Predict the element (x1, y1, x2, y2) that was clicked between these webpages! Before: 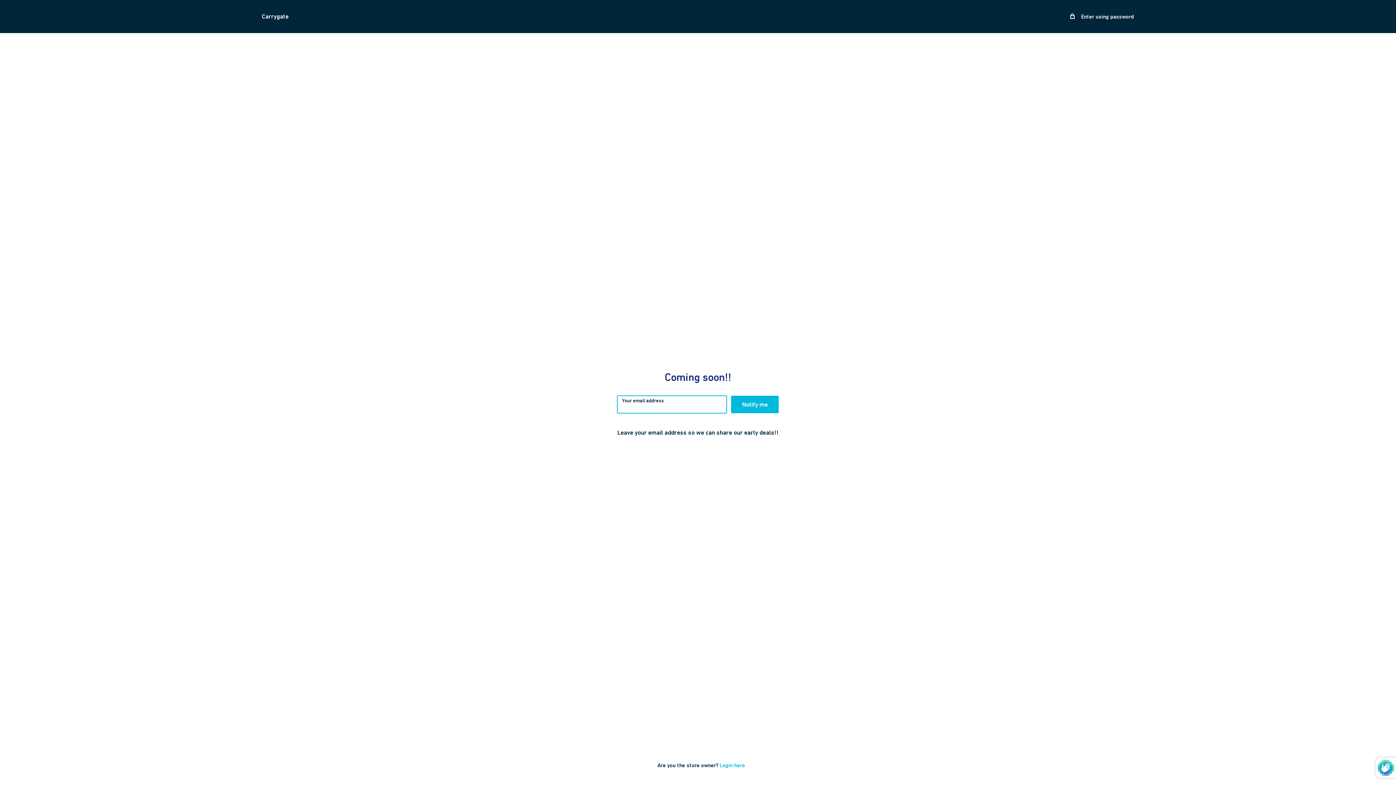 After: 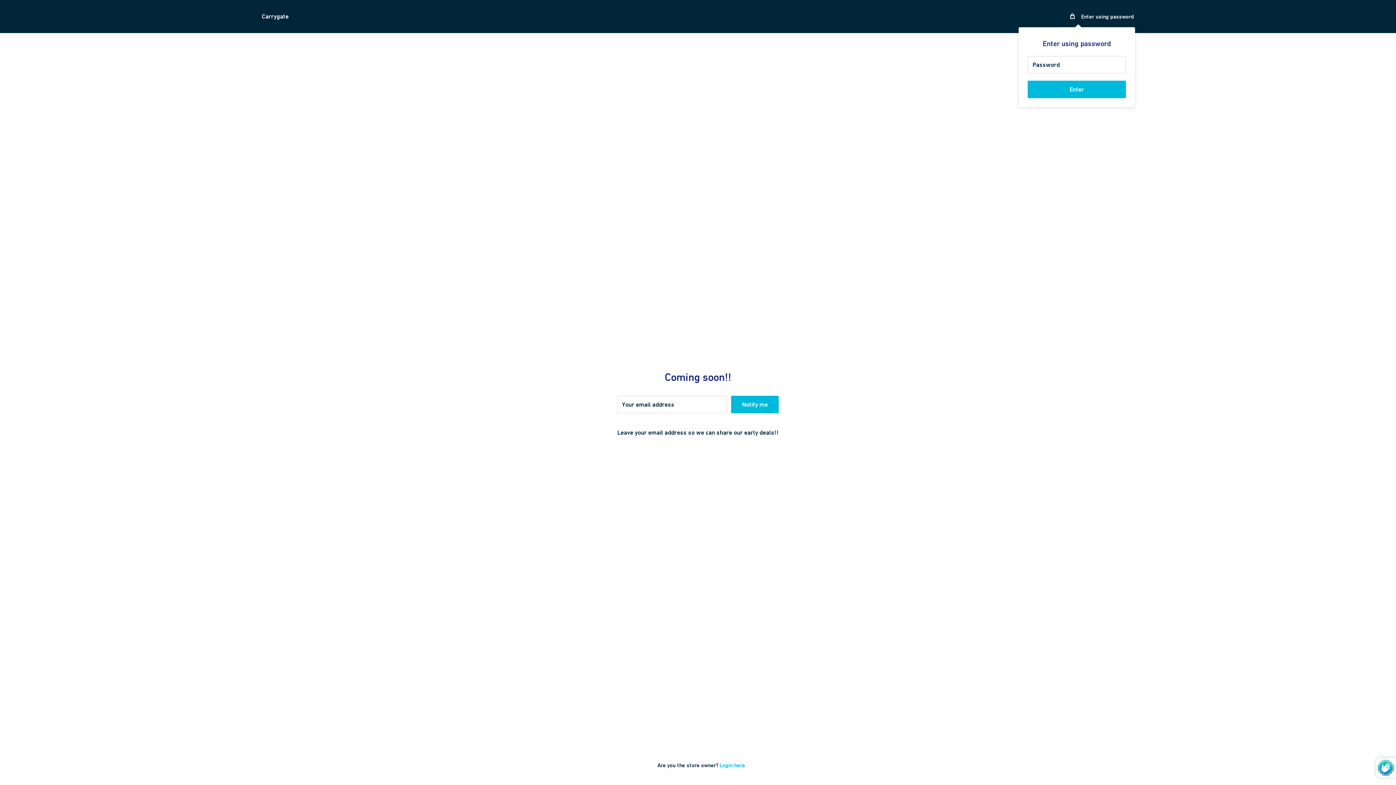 Action: label:  Enter using password bbox: (1070, 11, 1134, 21)